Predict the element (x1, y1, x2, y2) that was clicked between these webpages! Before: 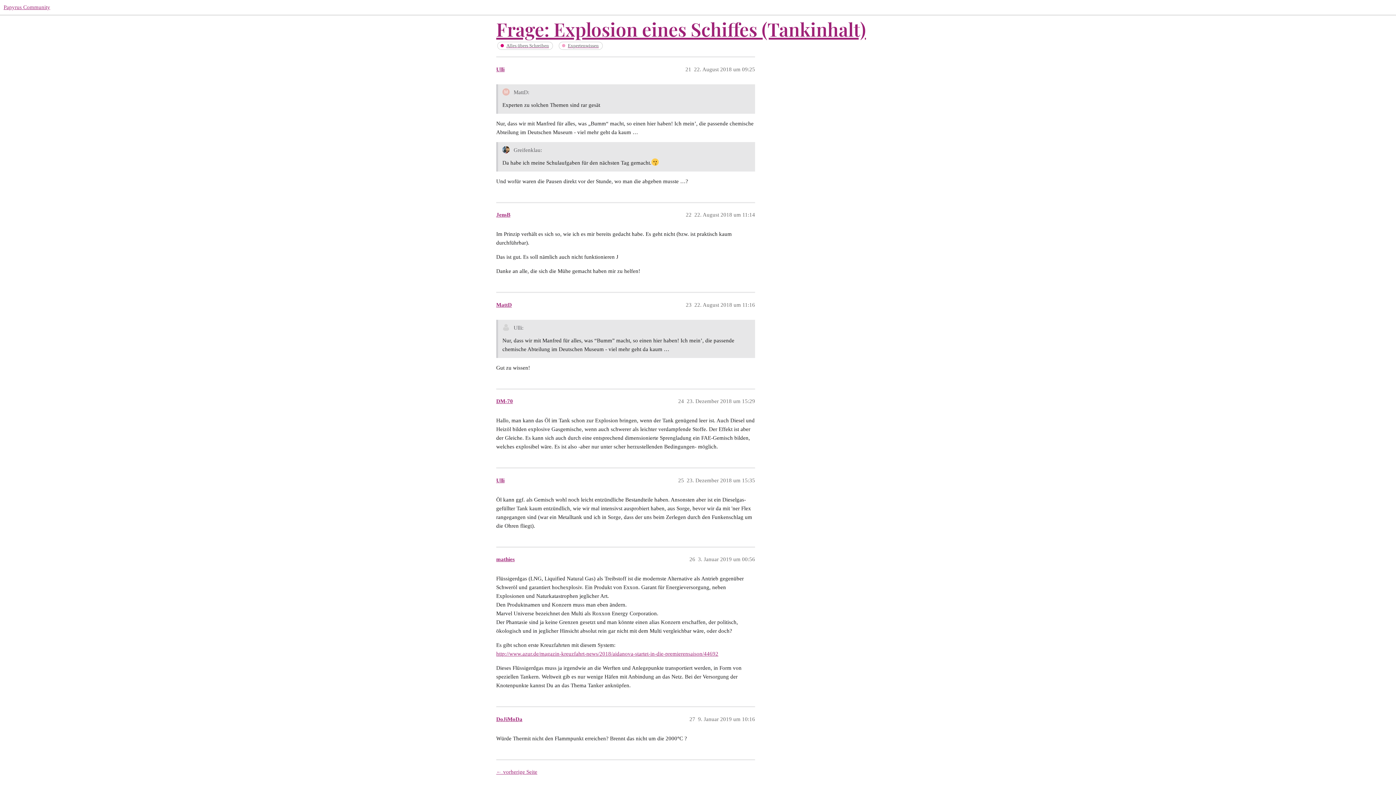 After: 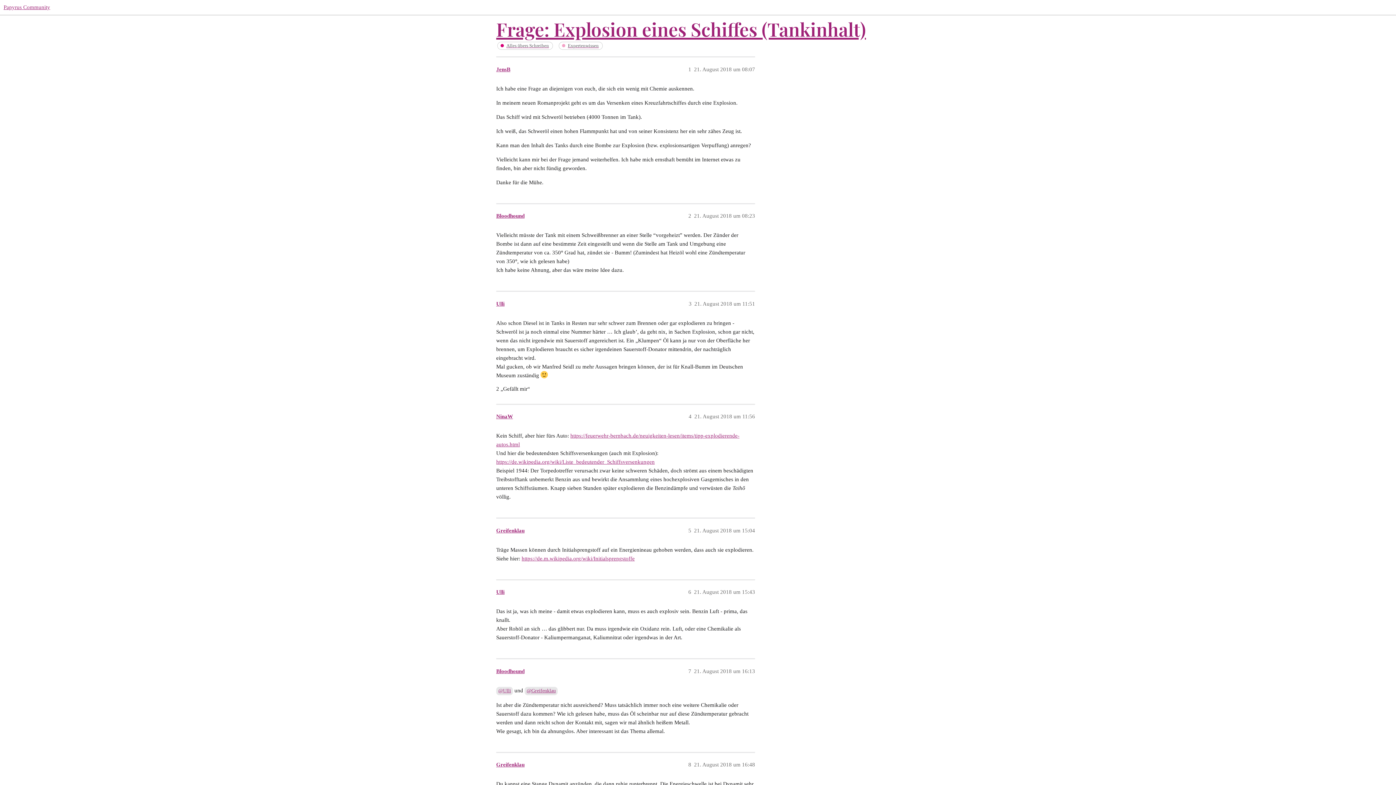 Action: label: ← vorherige Seite bbox: (496, 769, 537, 775)